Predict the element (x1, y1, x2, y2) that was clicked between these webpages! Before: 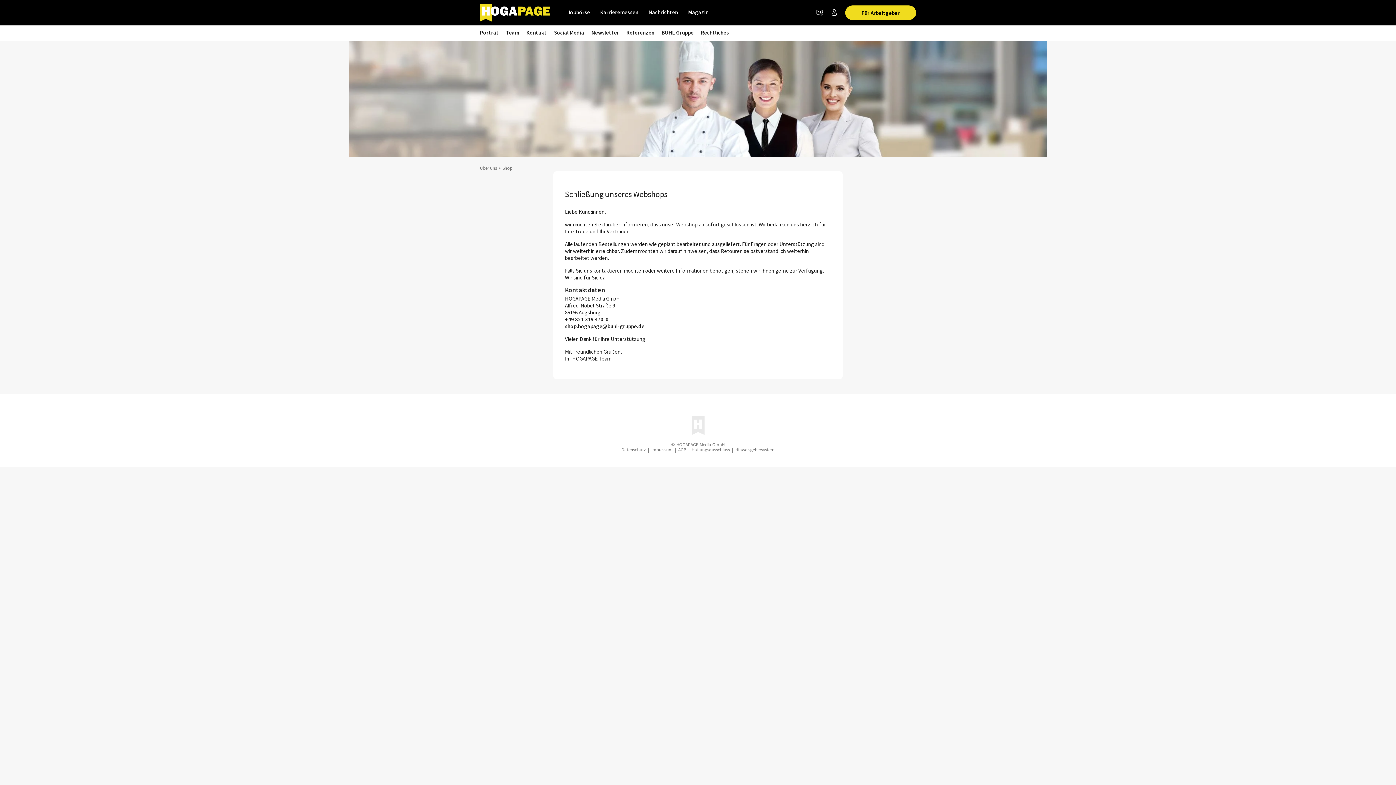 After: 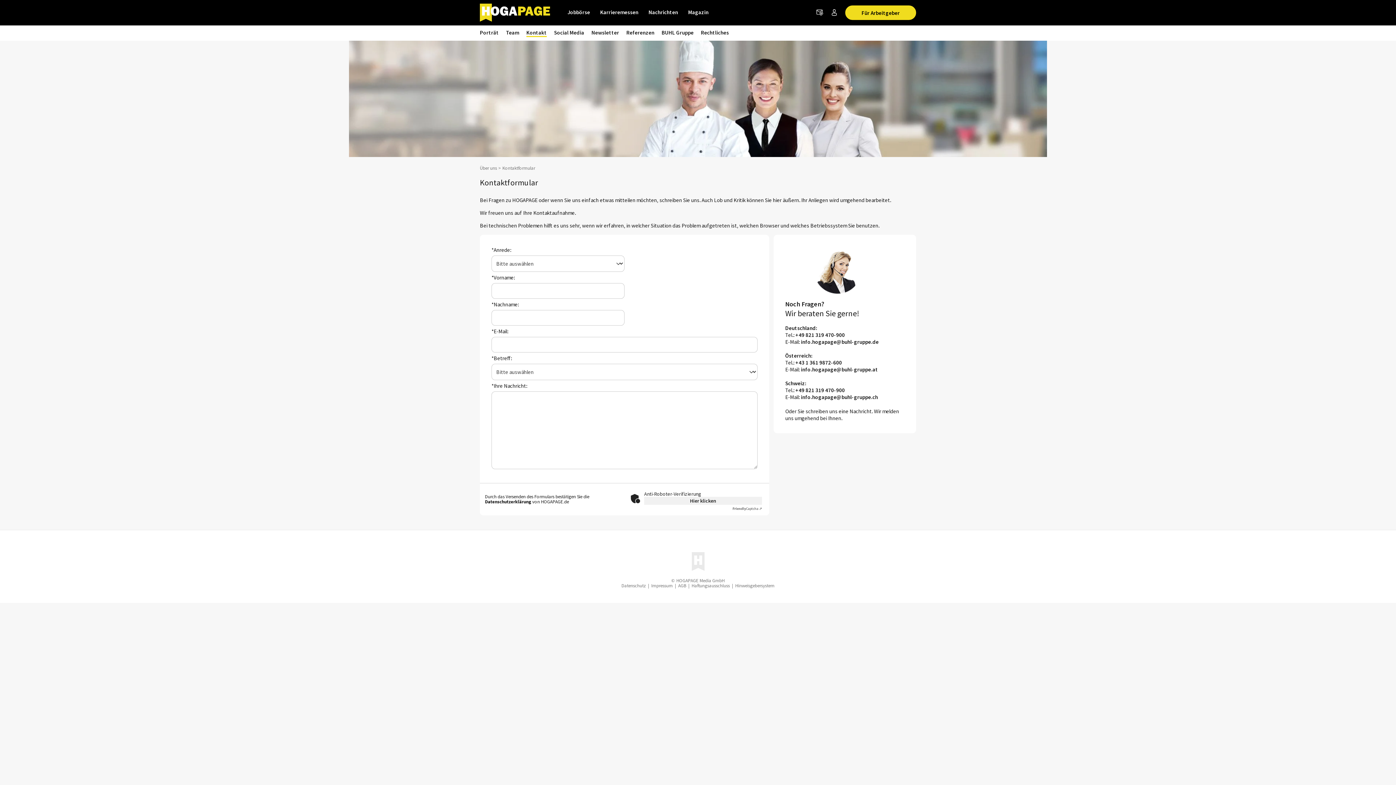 Action: label: Kontakt bbox: (526, 29, 546, 37)